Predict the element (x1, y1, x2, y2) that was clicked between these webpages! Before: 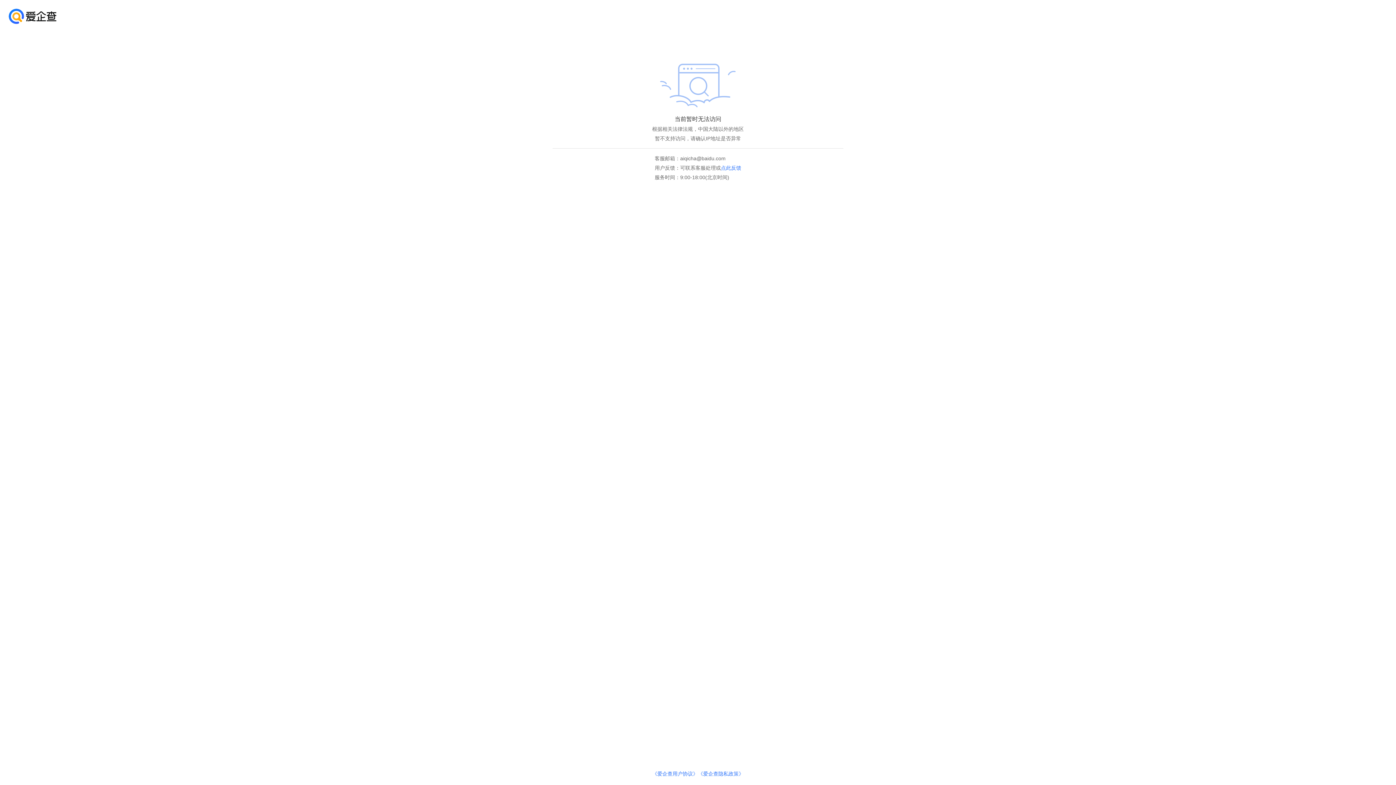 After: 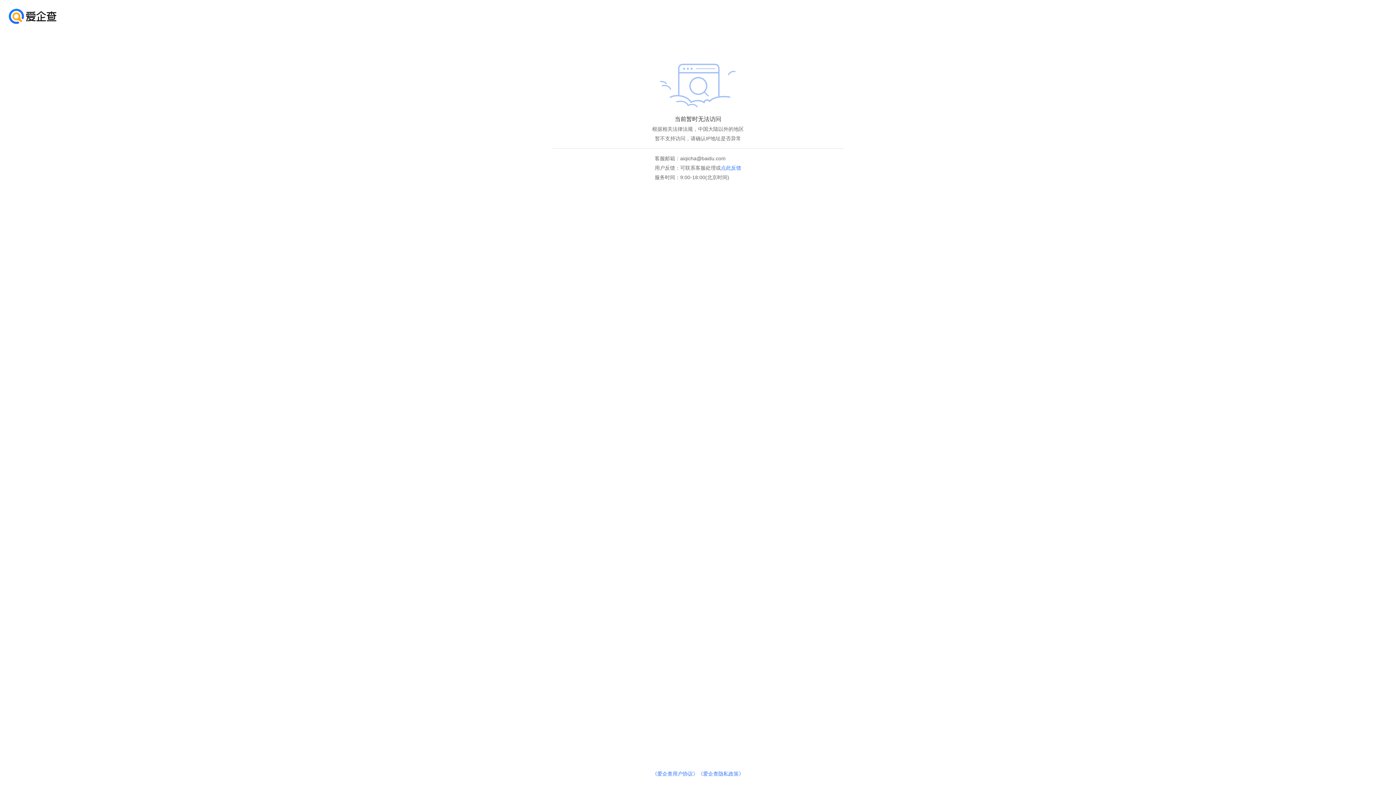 Action: label: 《爱企查用户协议》 bbox: (652, 771, 698, 777)